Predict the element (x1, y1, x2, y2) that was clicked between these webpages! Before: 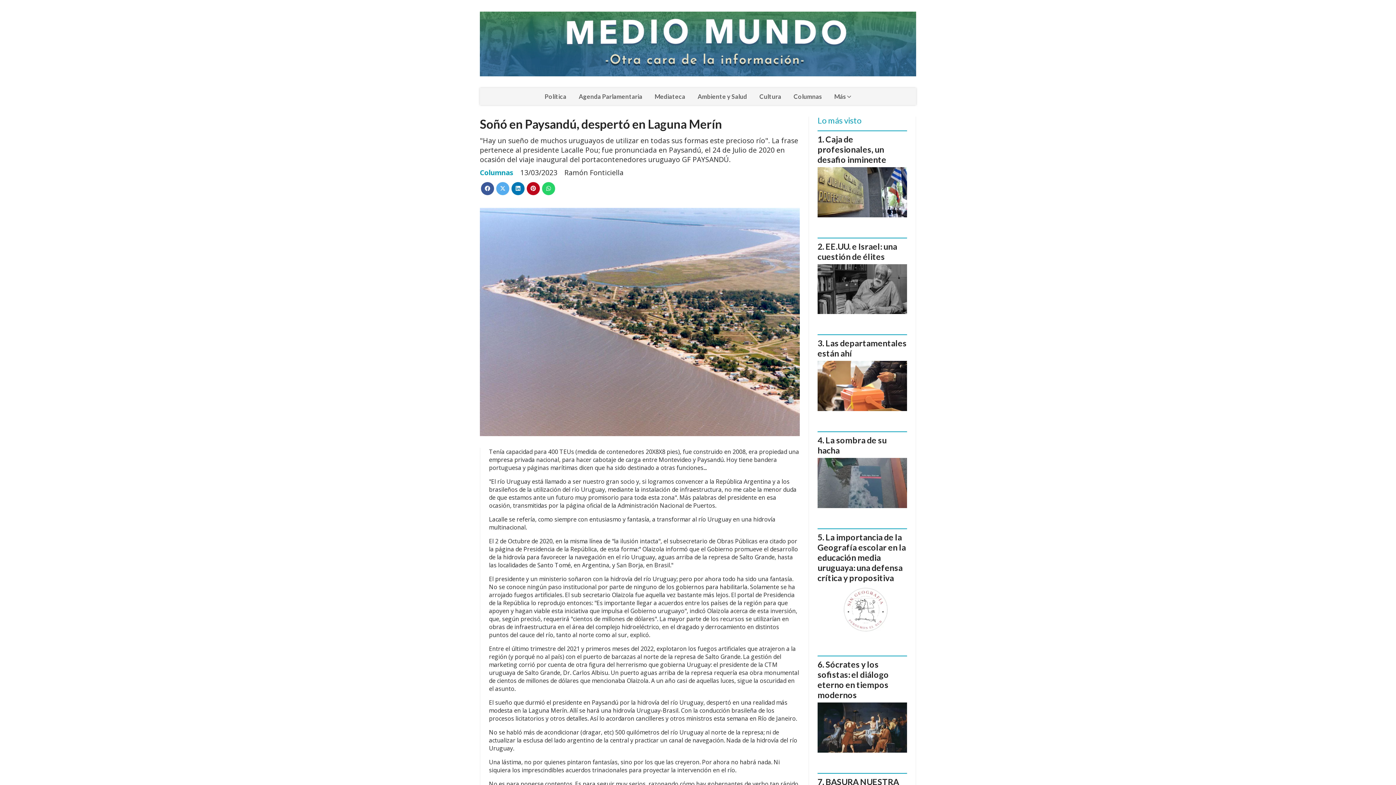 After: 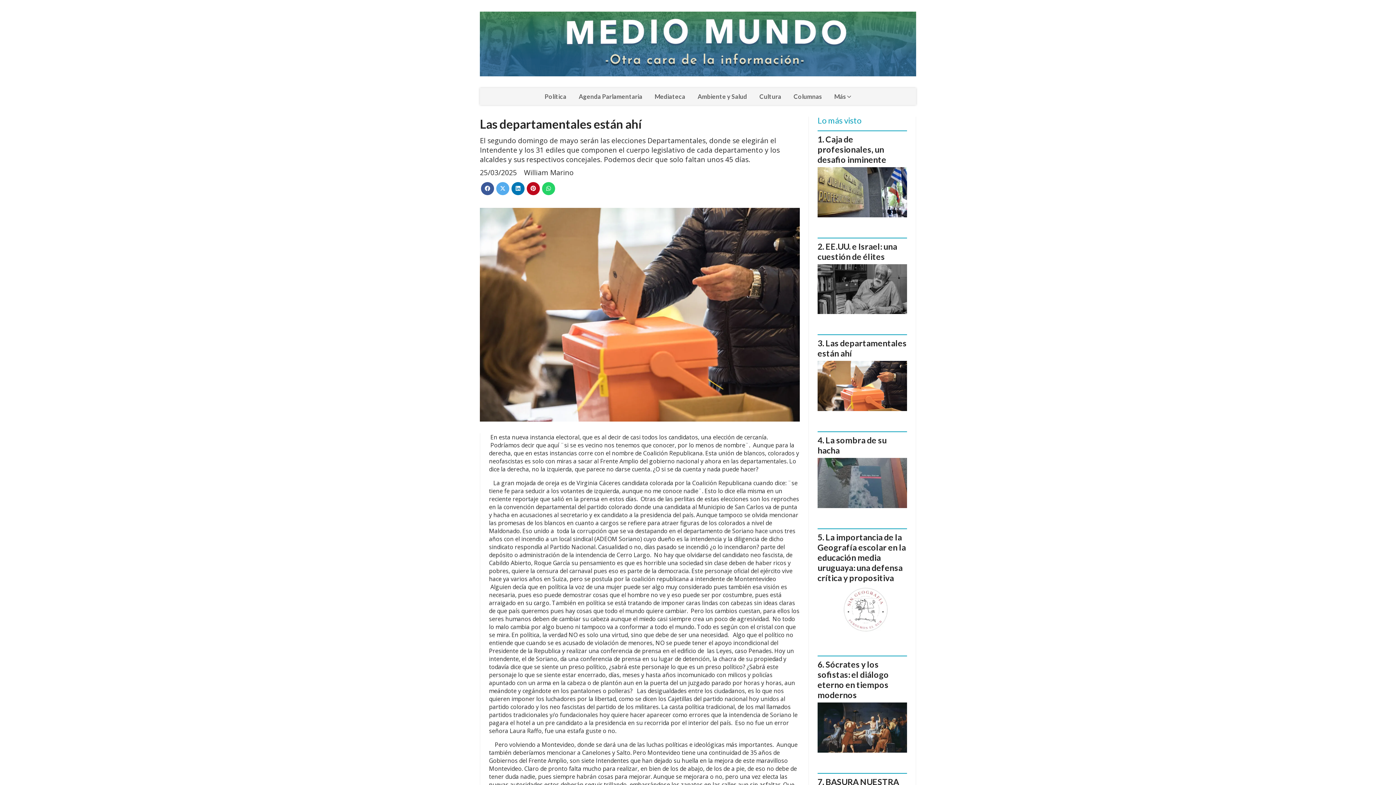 Action: bbox: (817, 361, 907, 411)